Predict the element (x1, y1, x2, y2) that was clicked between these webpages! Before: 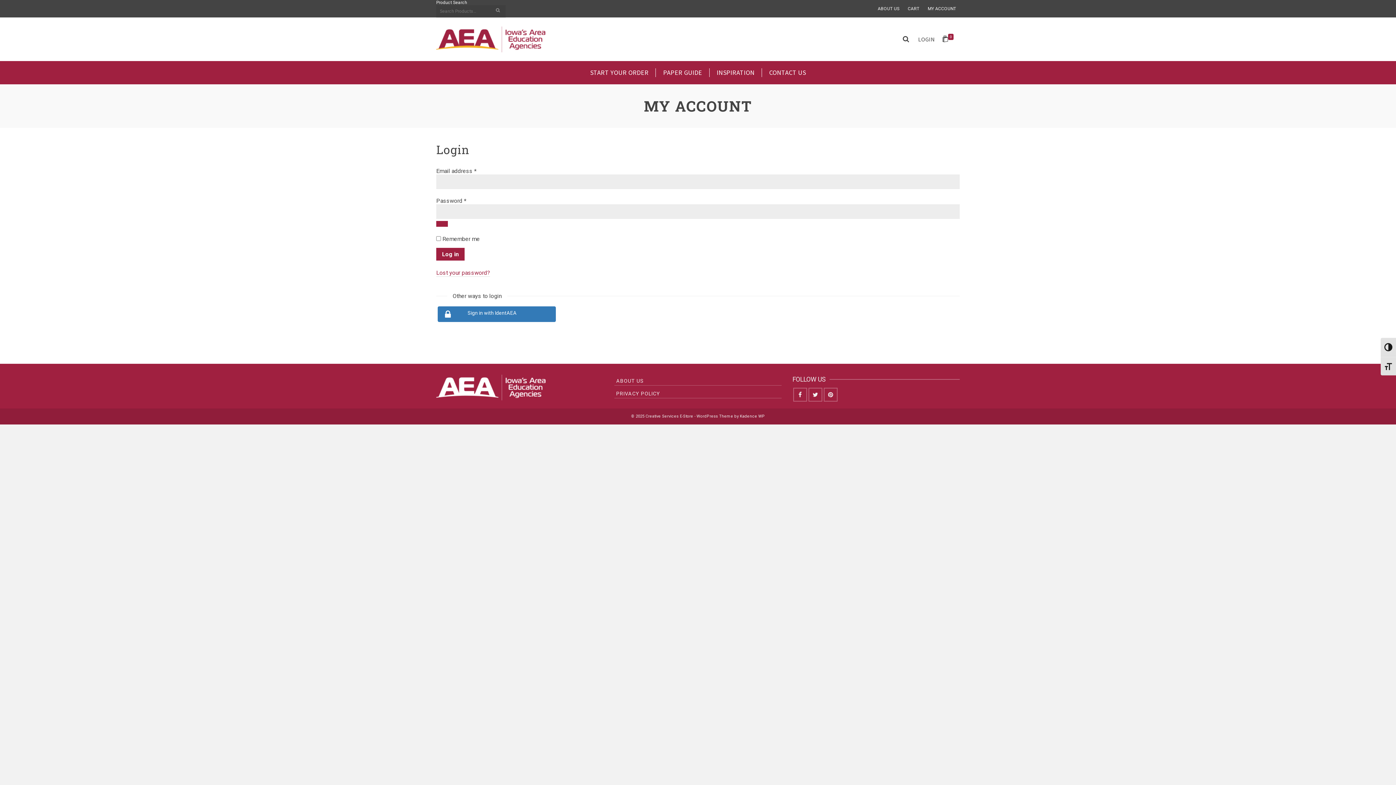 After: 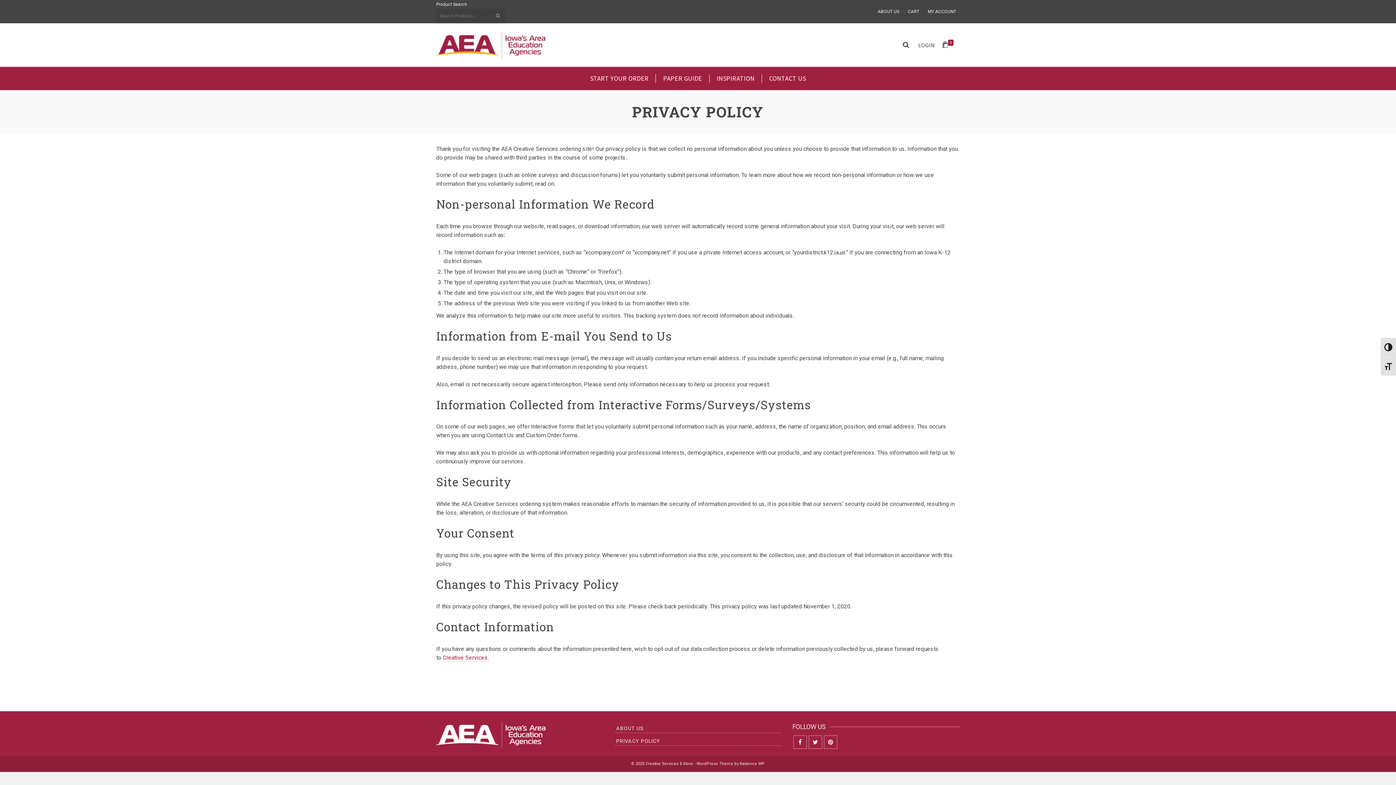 Action: bbox: (614, 387, 781, 398) label: PRIVACY POLICY